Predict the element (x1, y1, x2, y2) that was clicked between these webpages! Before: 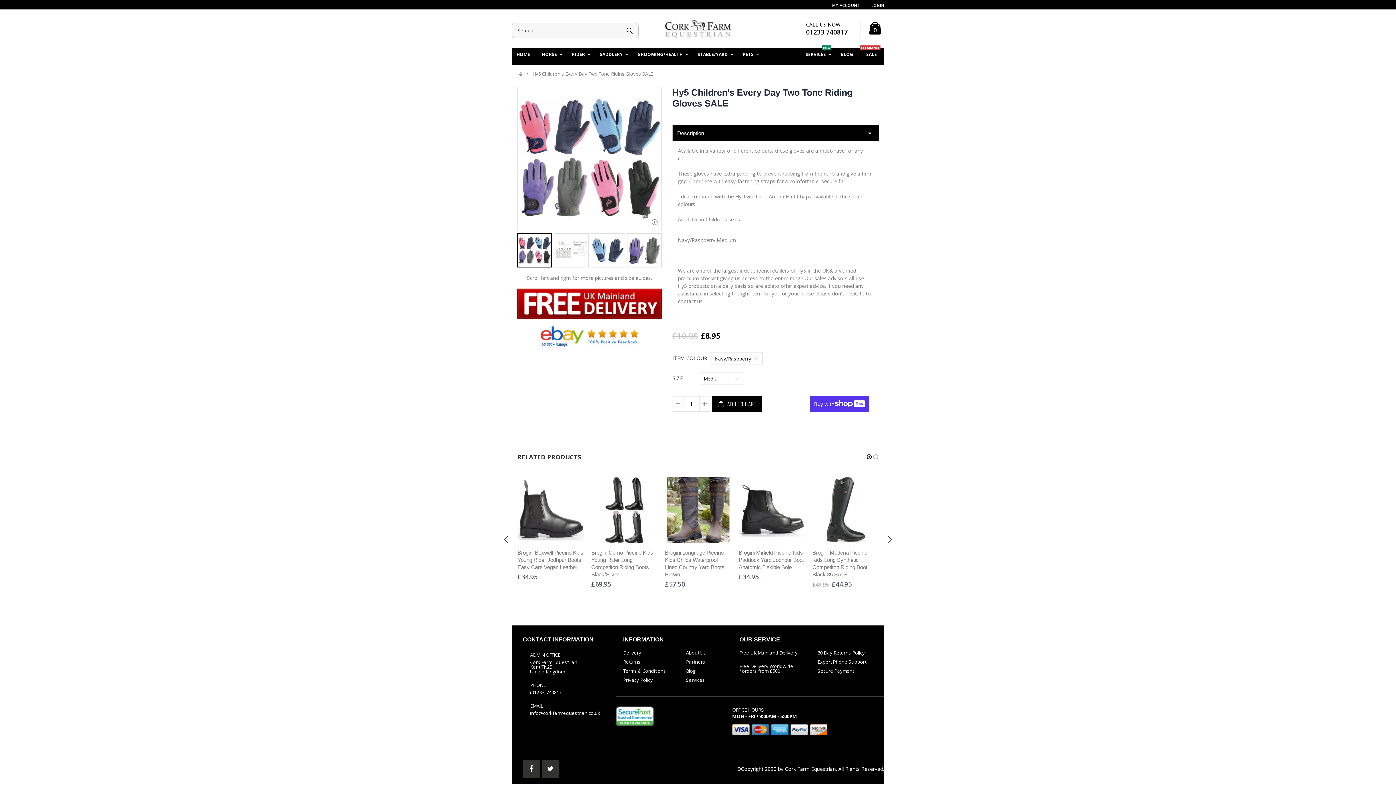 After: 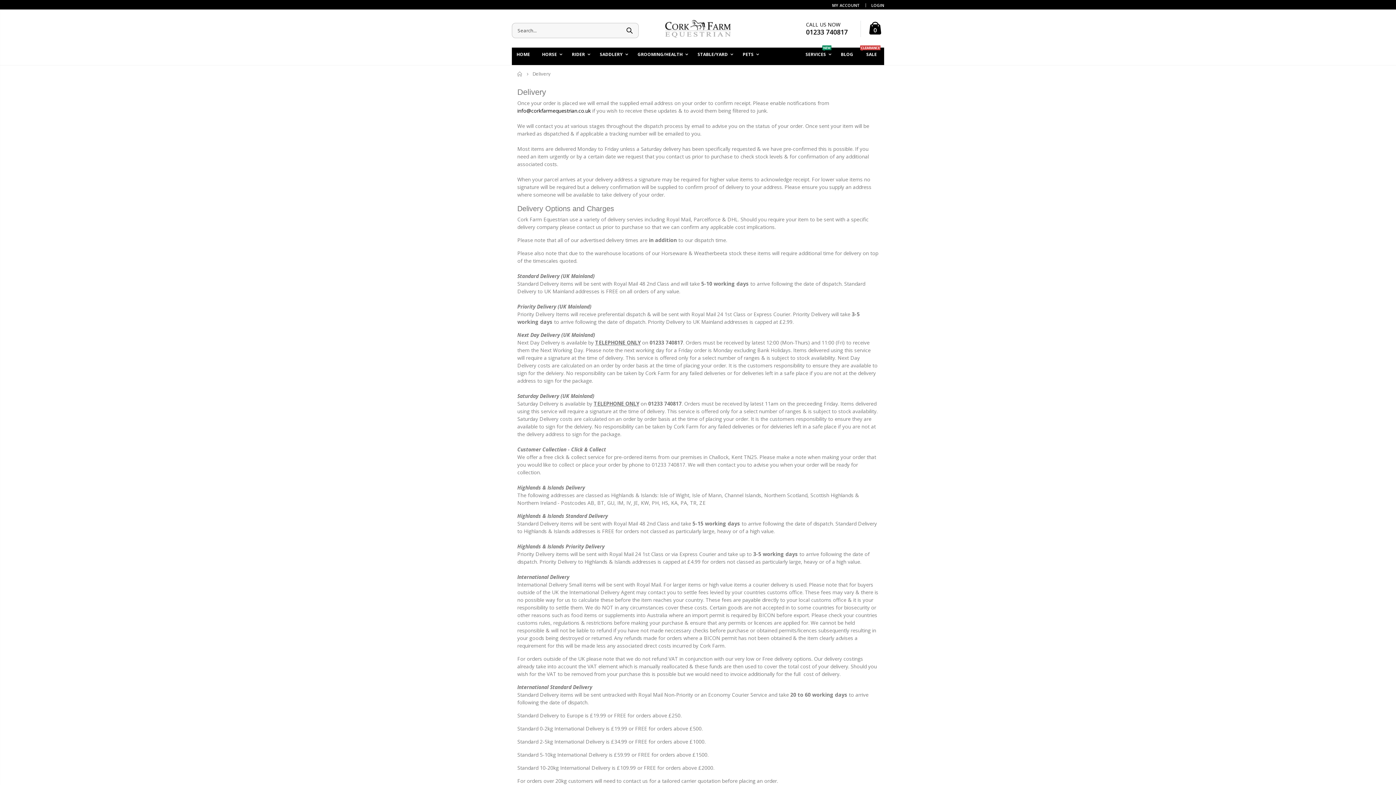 Action: bbox: (732, 655, 800, 681) label: Free Delivery Worldwide
*orders from £500
